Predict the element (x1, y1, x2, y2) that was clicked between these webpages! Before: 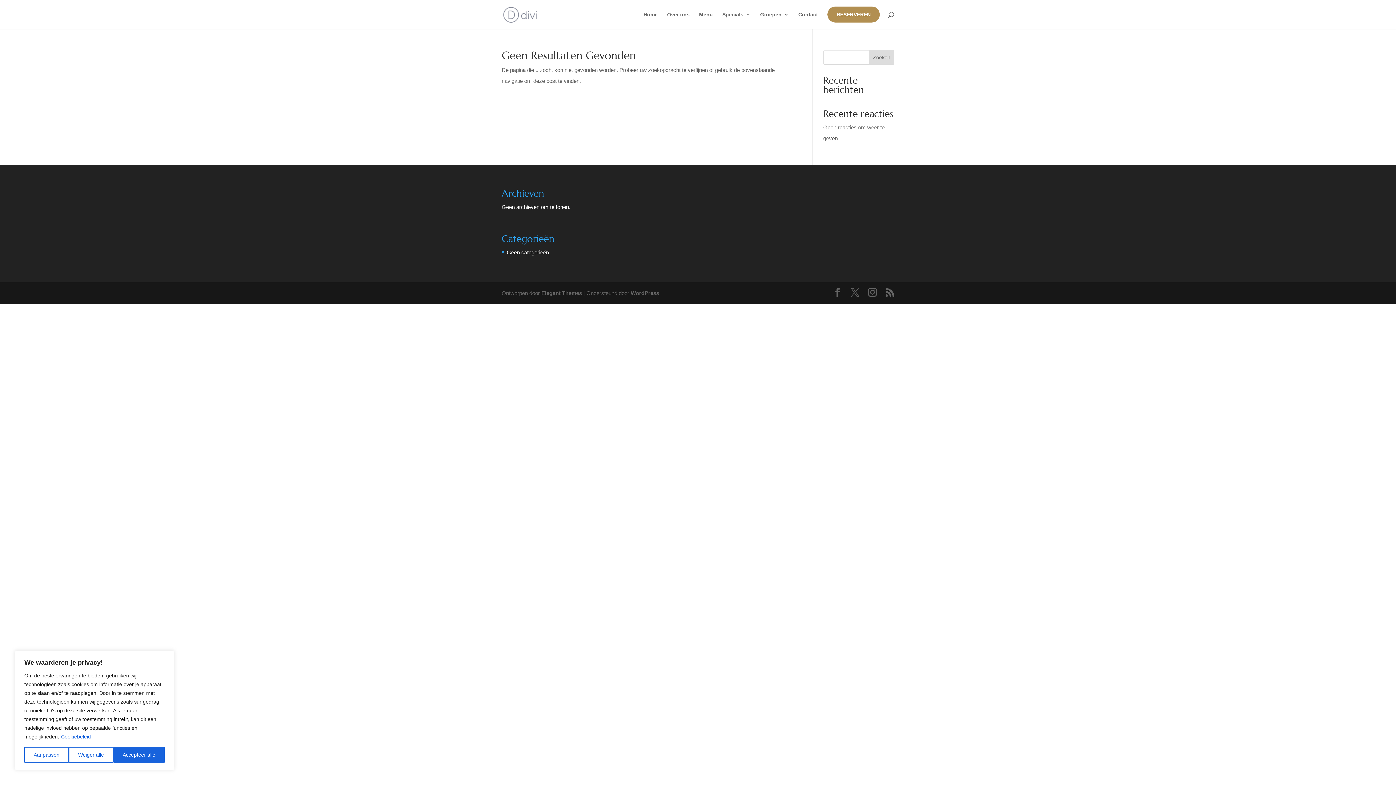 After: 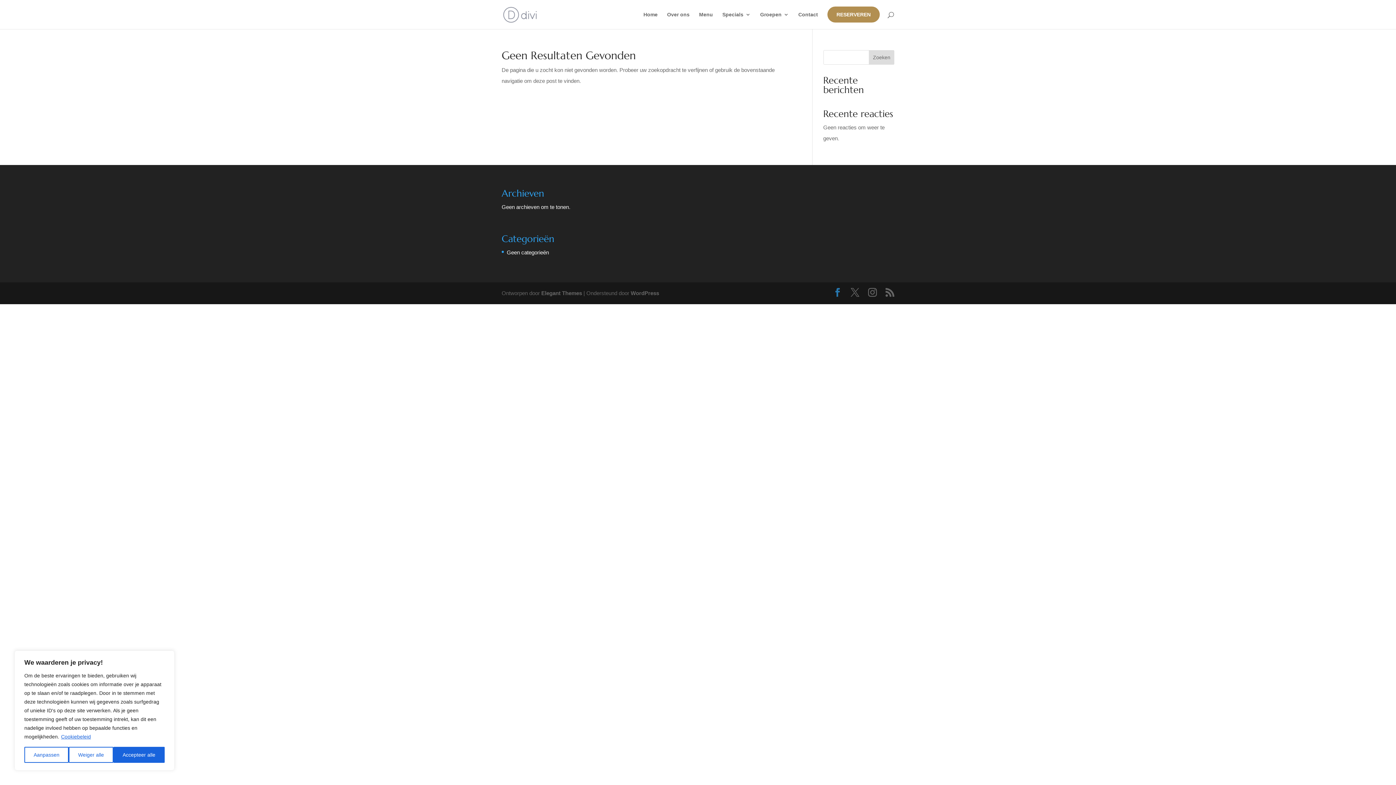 Action: bbox: (833, 288, 842, 298)